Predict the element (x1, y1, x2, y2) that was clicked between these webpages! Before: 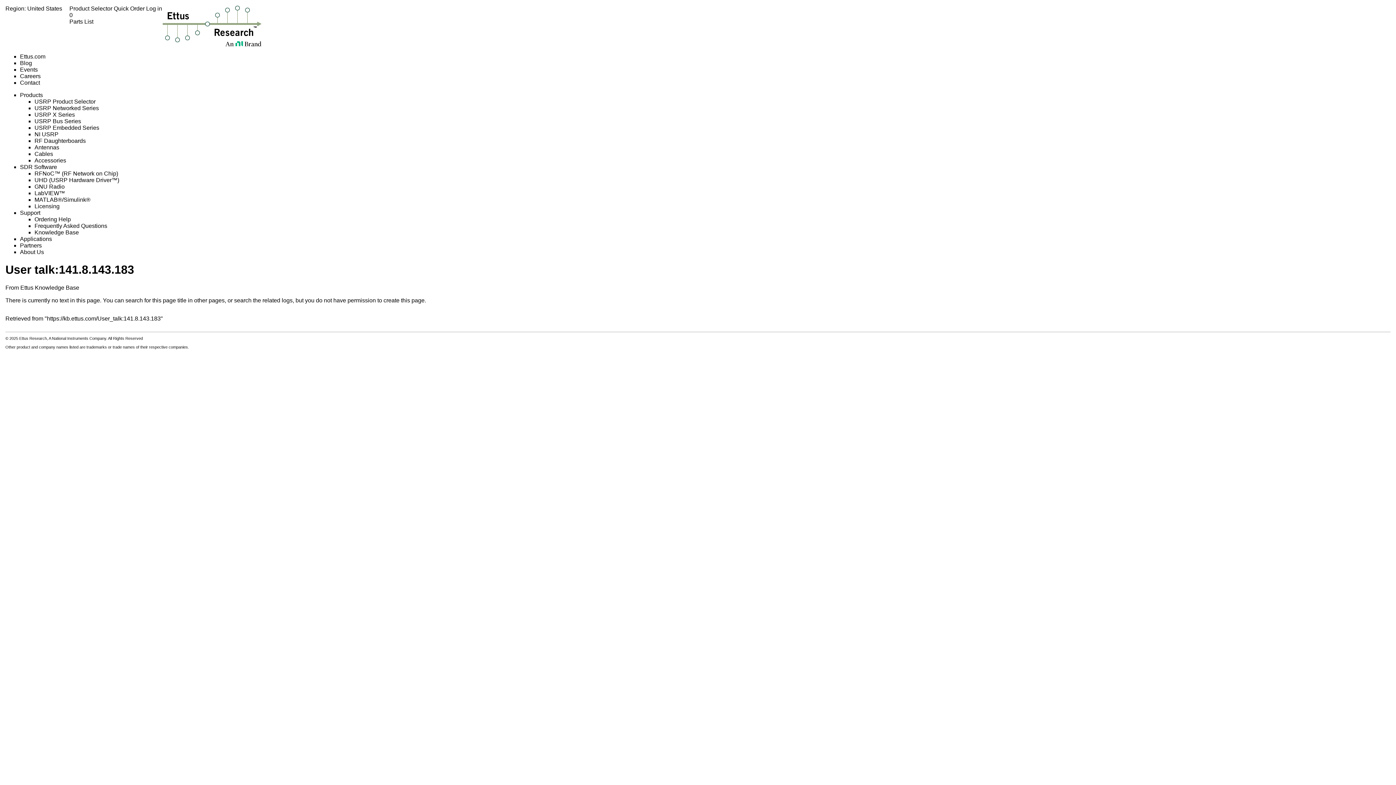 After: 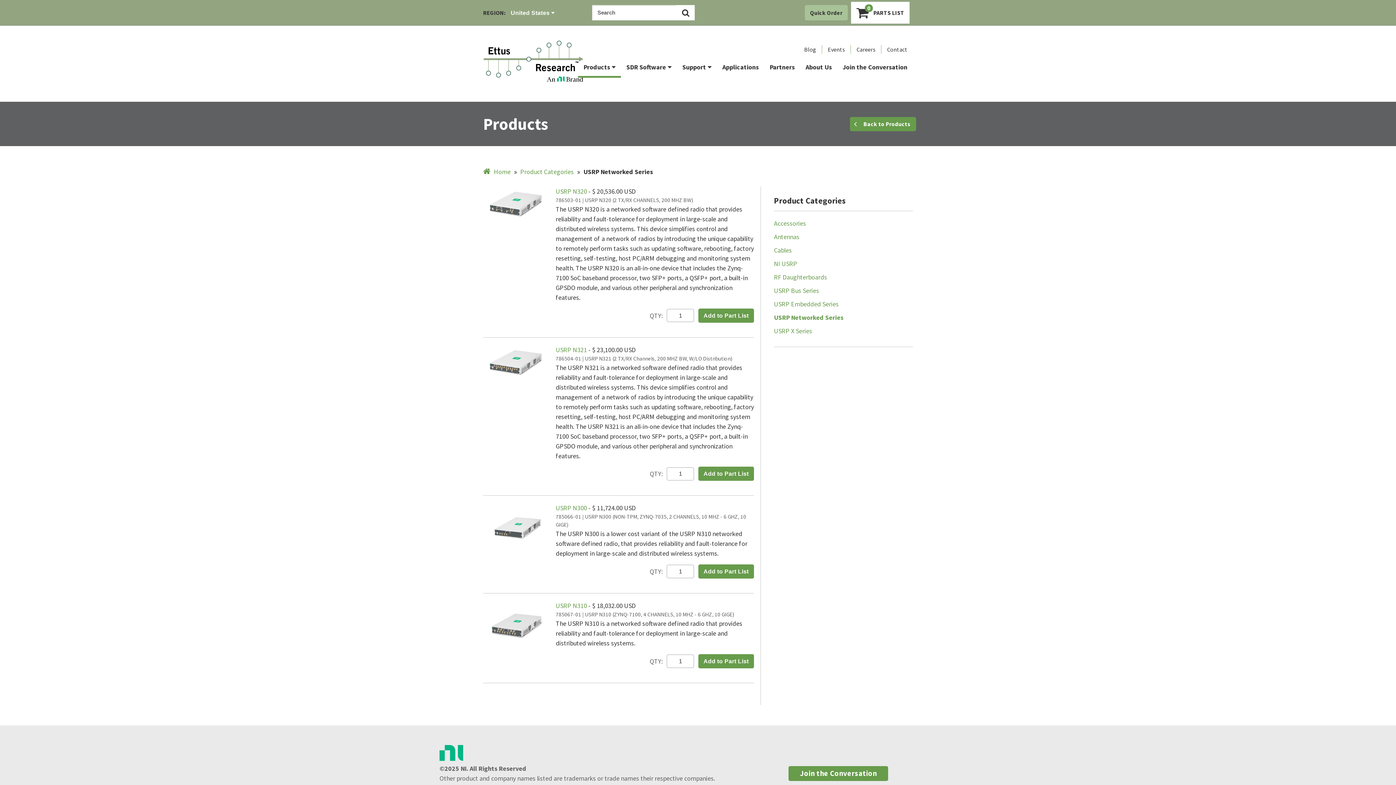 Action: bbox: (34, 105, 98, 111) label: USRP Networked Series